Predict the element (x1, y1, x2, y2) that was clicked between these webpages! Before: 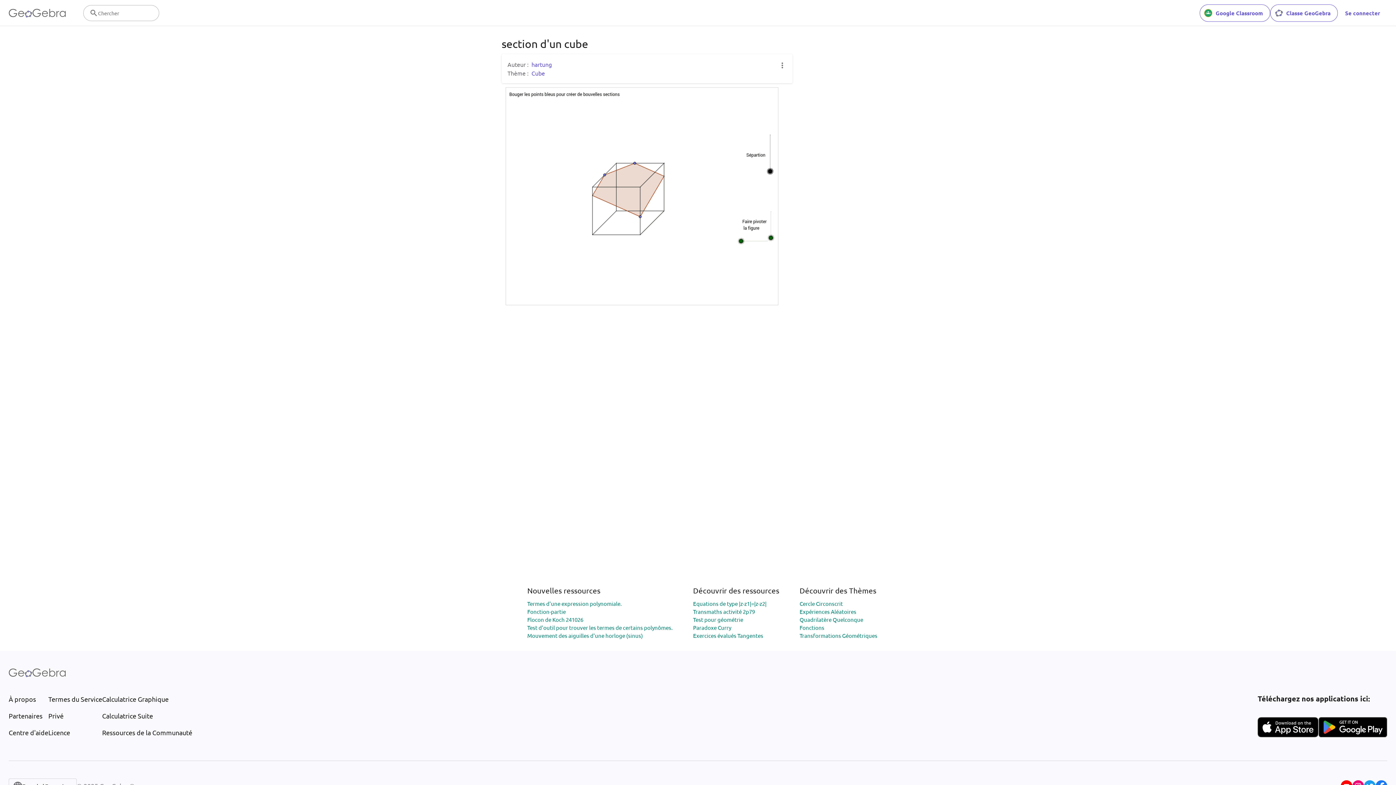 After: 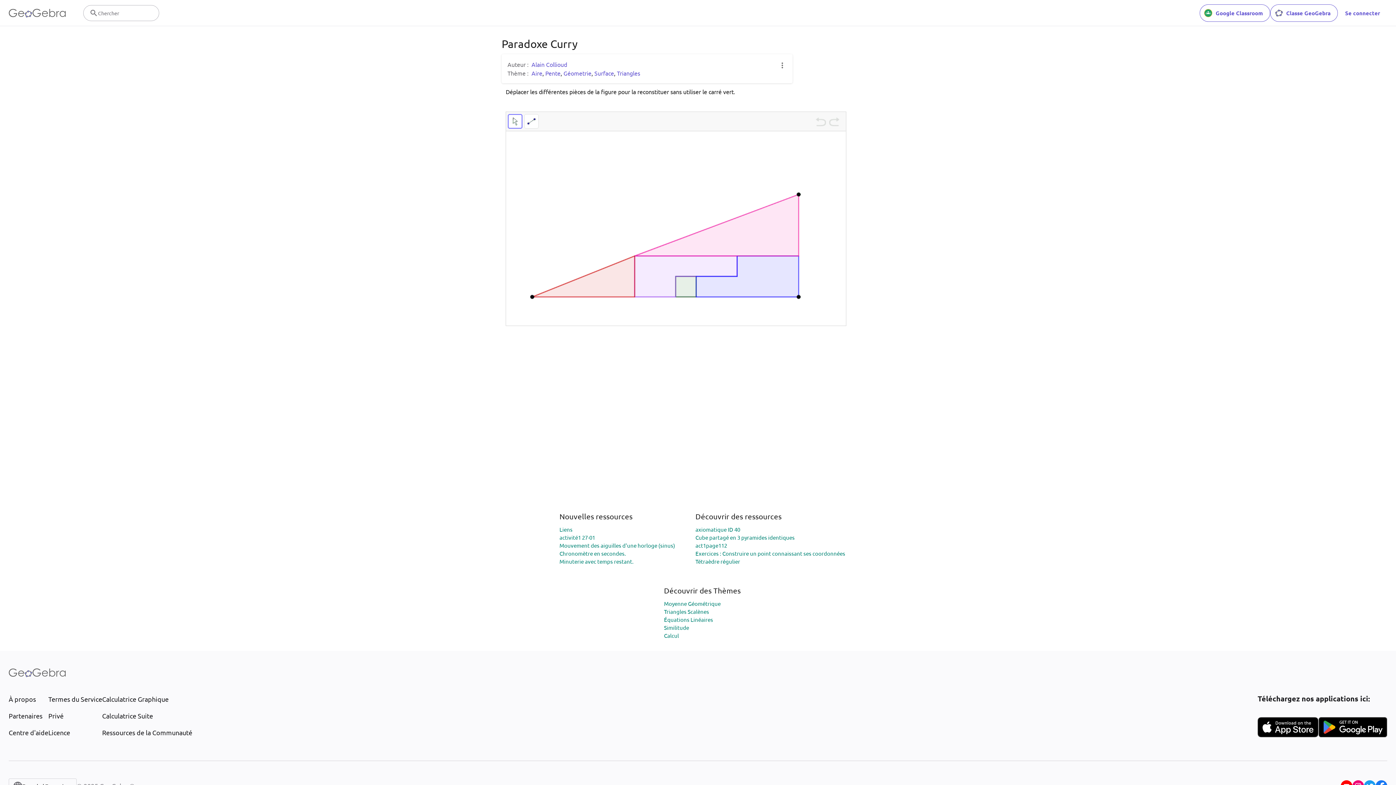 Action: label: Paradoxe Curry bbox: (693, 624, 731, 631)